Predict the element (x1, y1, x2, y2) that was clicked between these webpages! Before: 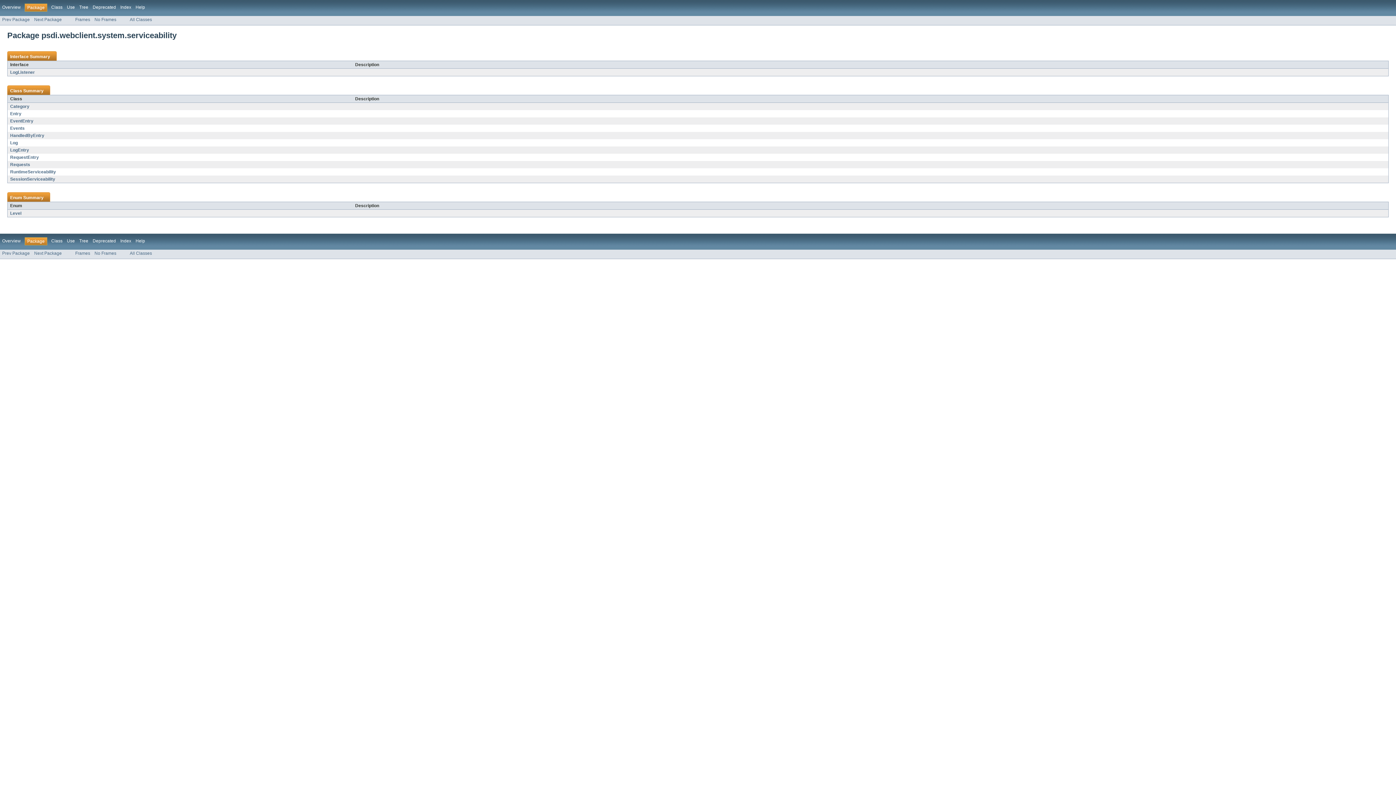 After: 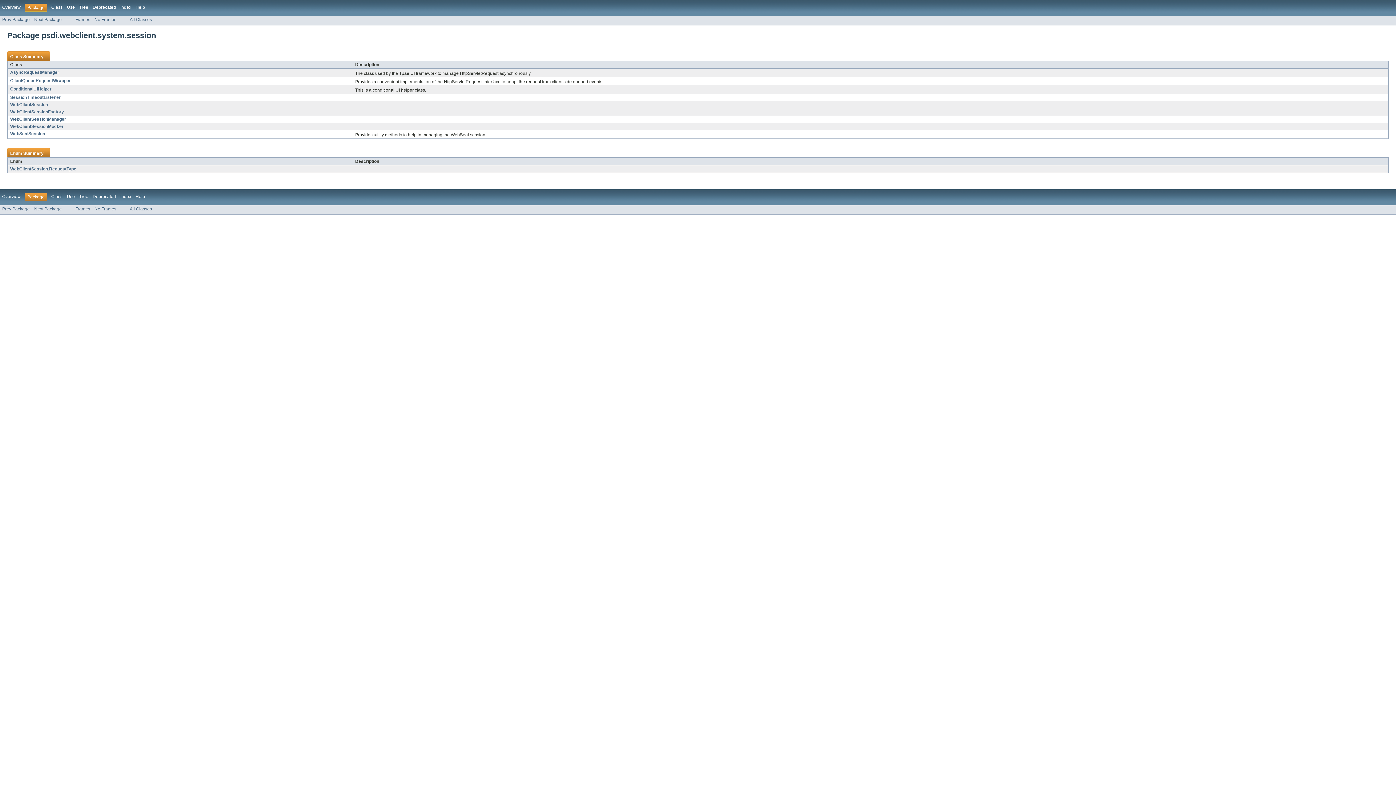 Action: label: Next Package bbox: (34, 250, 61, 256)